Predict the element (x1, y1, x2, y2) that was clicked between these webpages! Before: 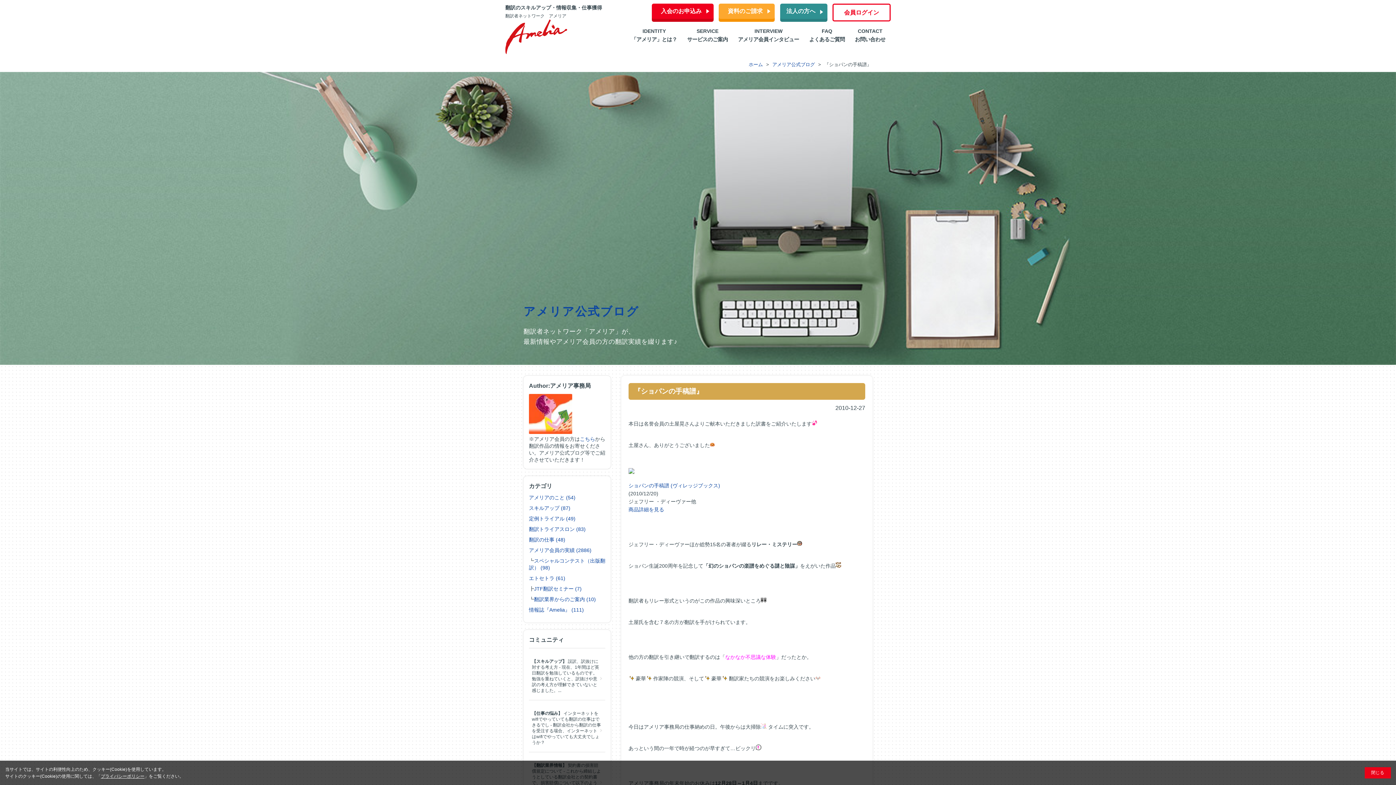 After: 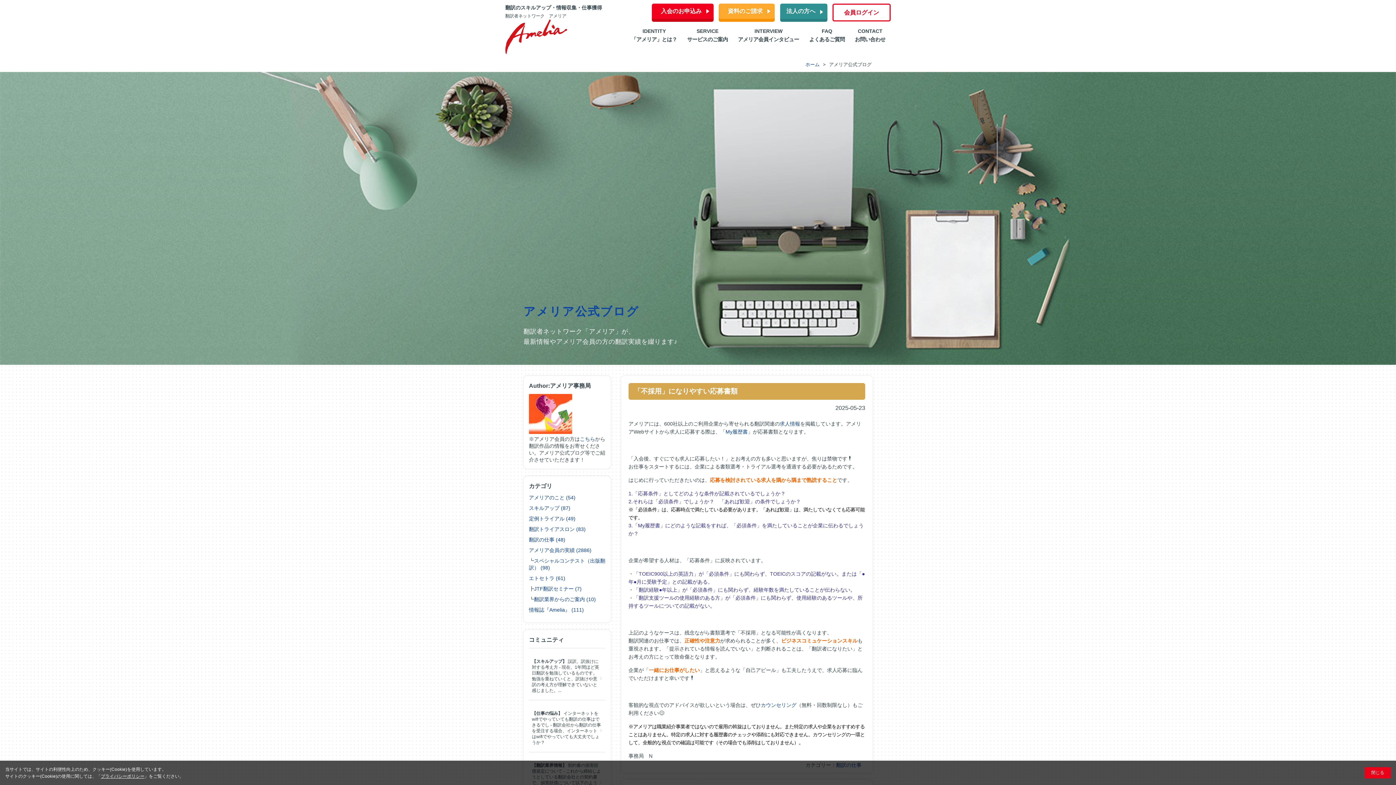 Action: label: 翻訳の仕事 (48) bbox: (529, 537, 565, 543)